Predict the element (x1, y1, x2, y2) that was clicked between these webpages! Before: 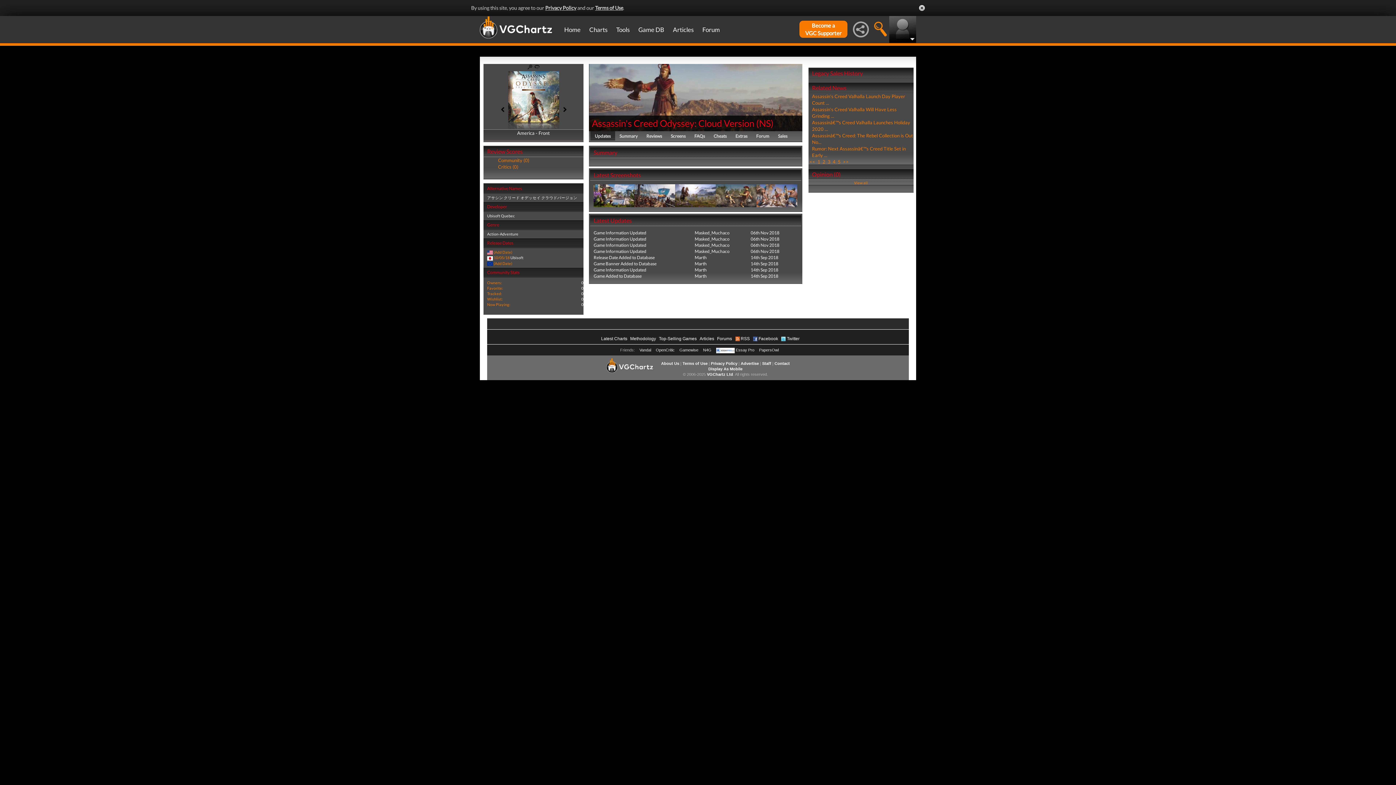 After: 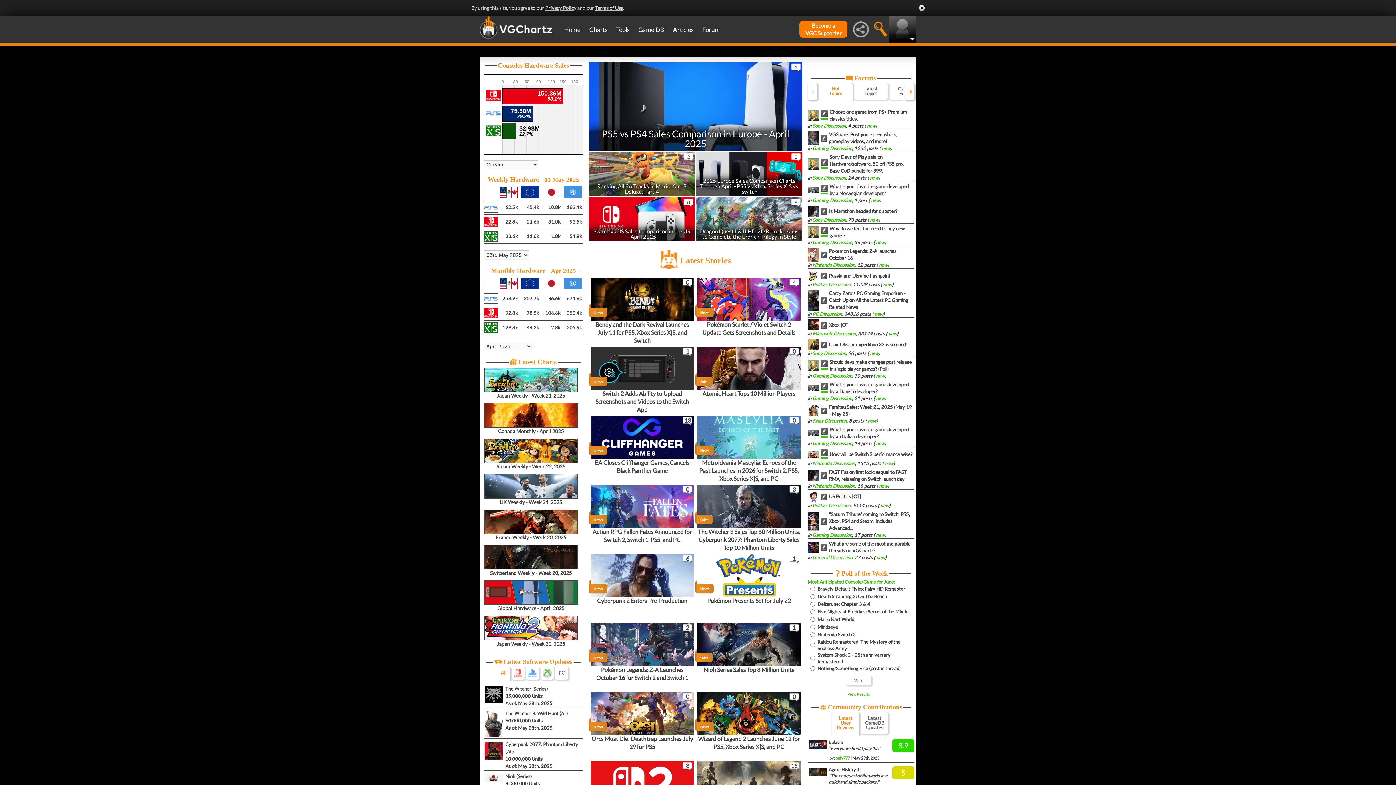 Action: label: VGChartz Ltd bbox: (707, 372, 733, 376)